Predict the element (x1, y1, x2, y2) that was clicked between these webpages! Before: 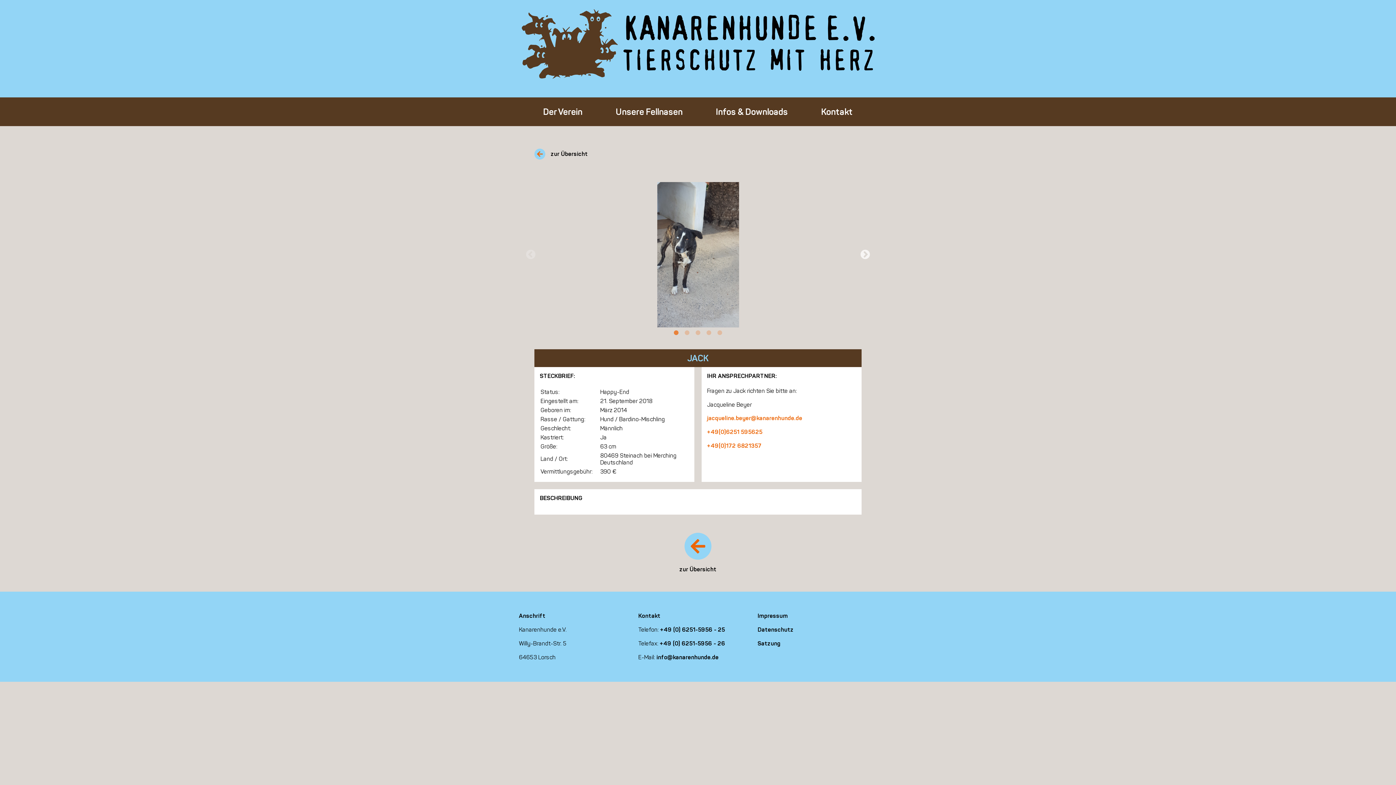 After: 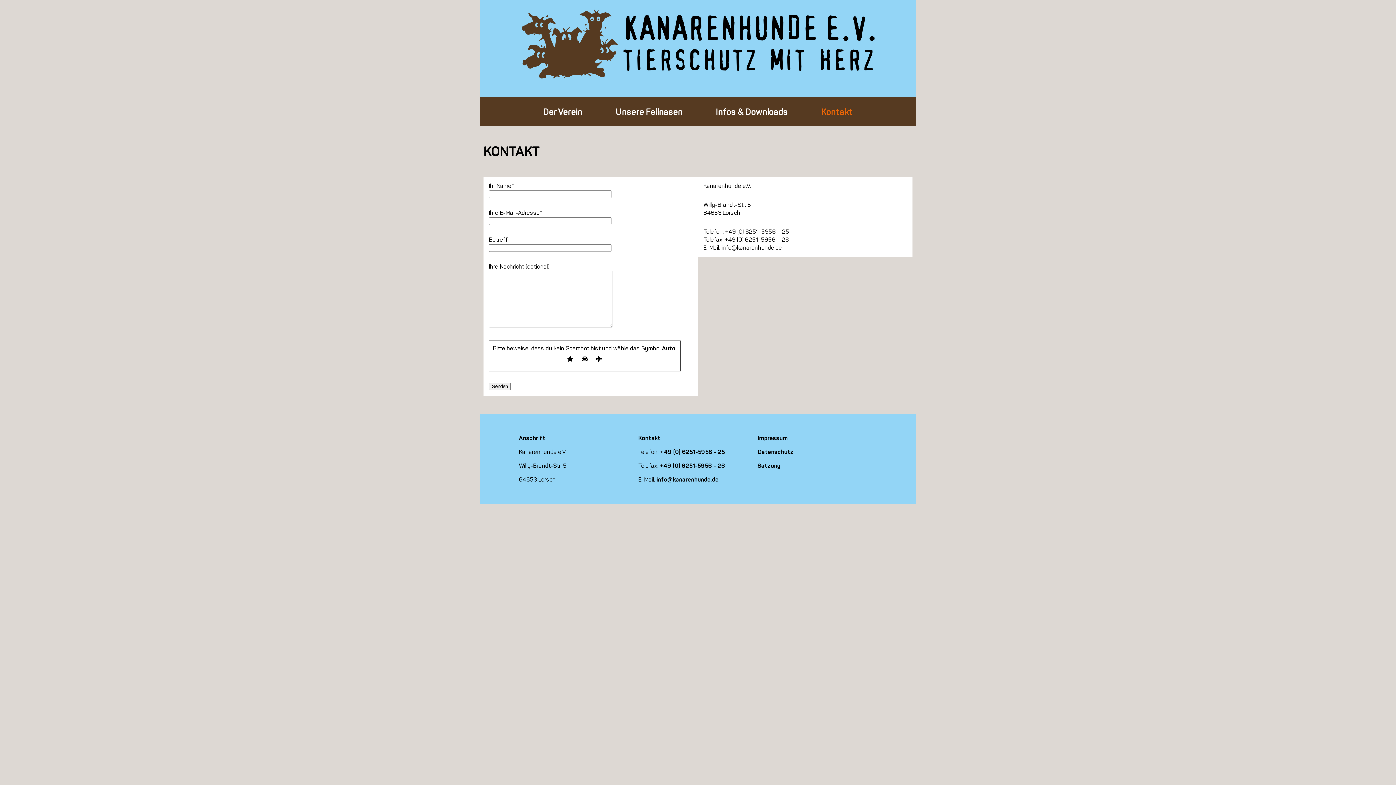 Action: bbox: (821, 106, 853, 117) label: Kontakt